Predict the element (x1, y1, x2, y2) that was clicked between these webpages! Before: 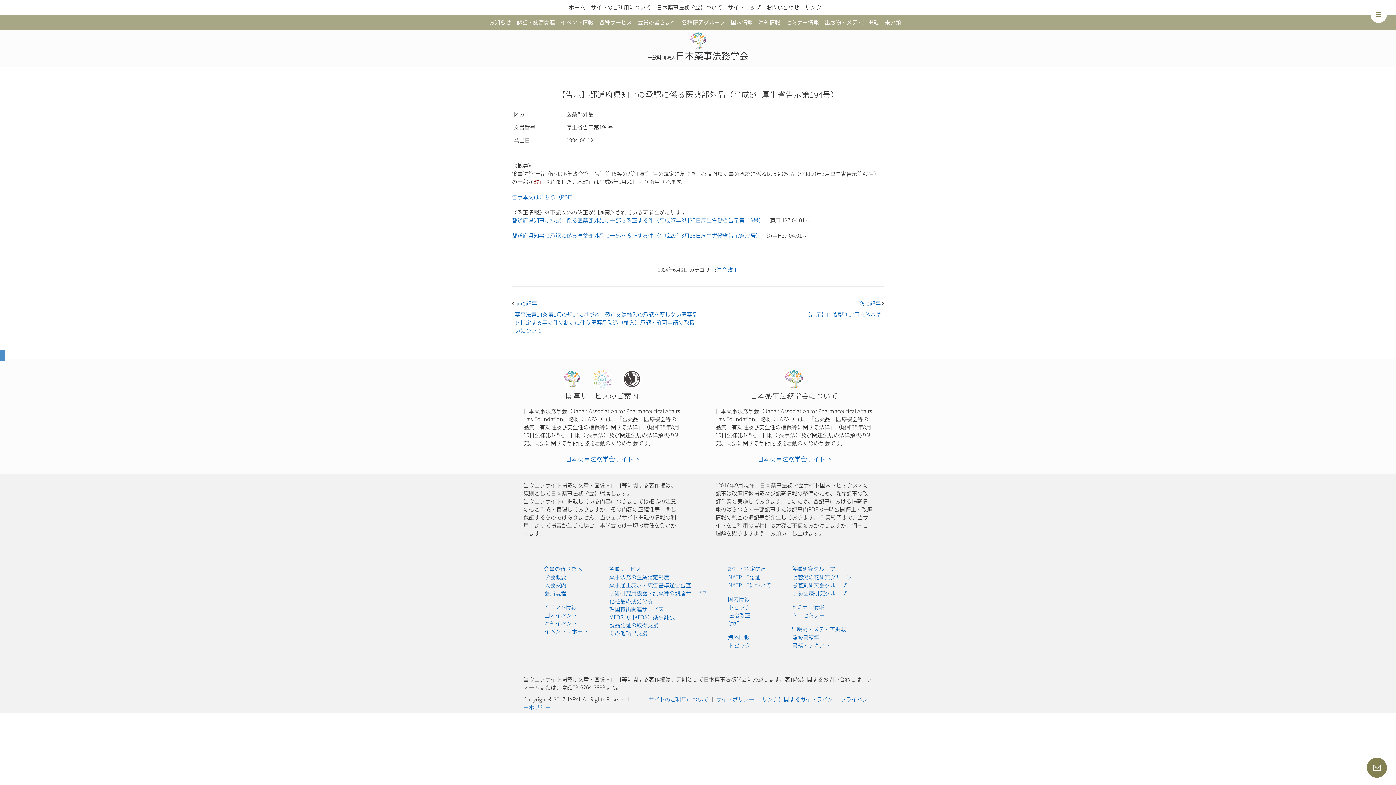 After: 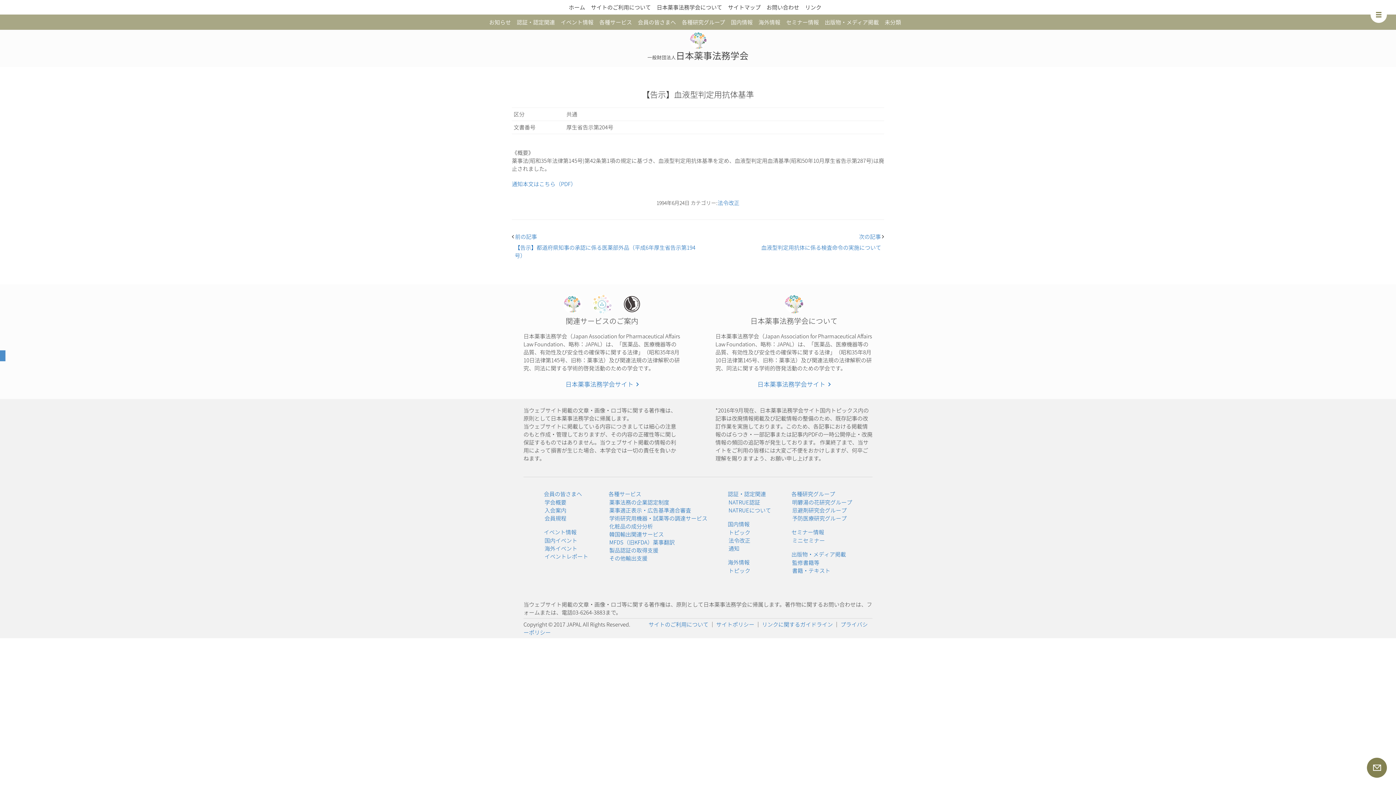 Action: bbox: (859, 299, 884, 307) label: 次の記事 